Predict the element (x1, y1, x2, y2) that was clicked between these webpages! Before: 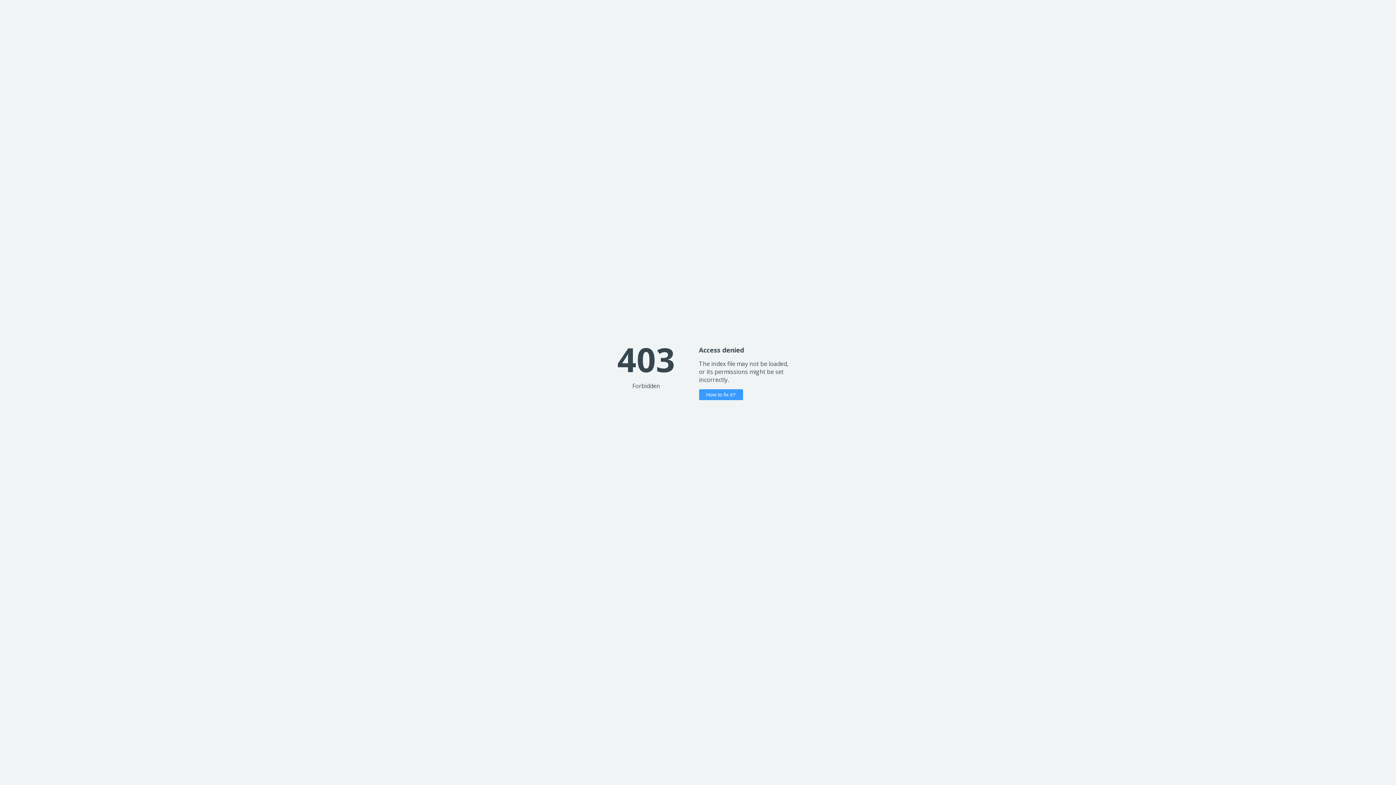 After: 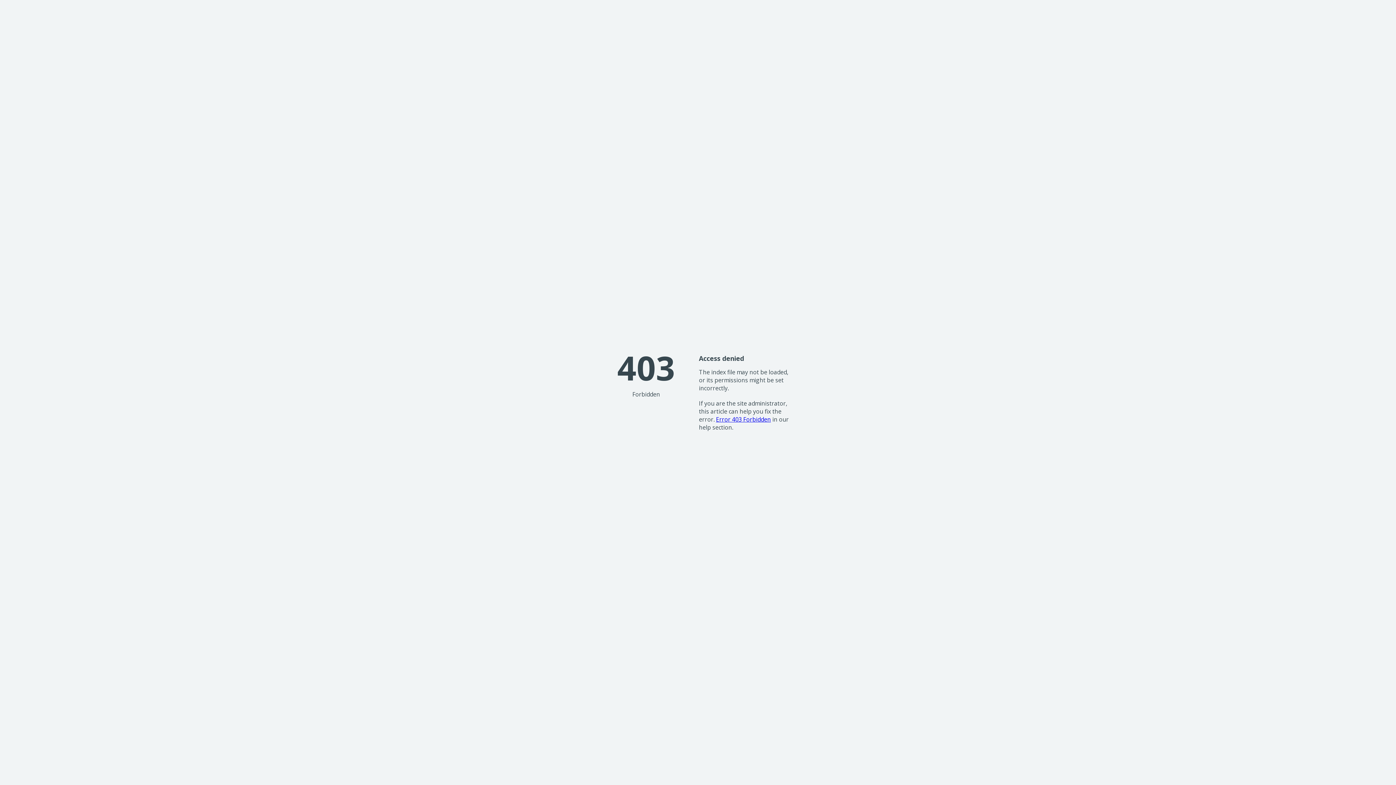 Action: label: How to fix it? bbox: (699, 389, 743, 400)